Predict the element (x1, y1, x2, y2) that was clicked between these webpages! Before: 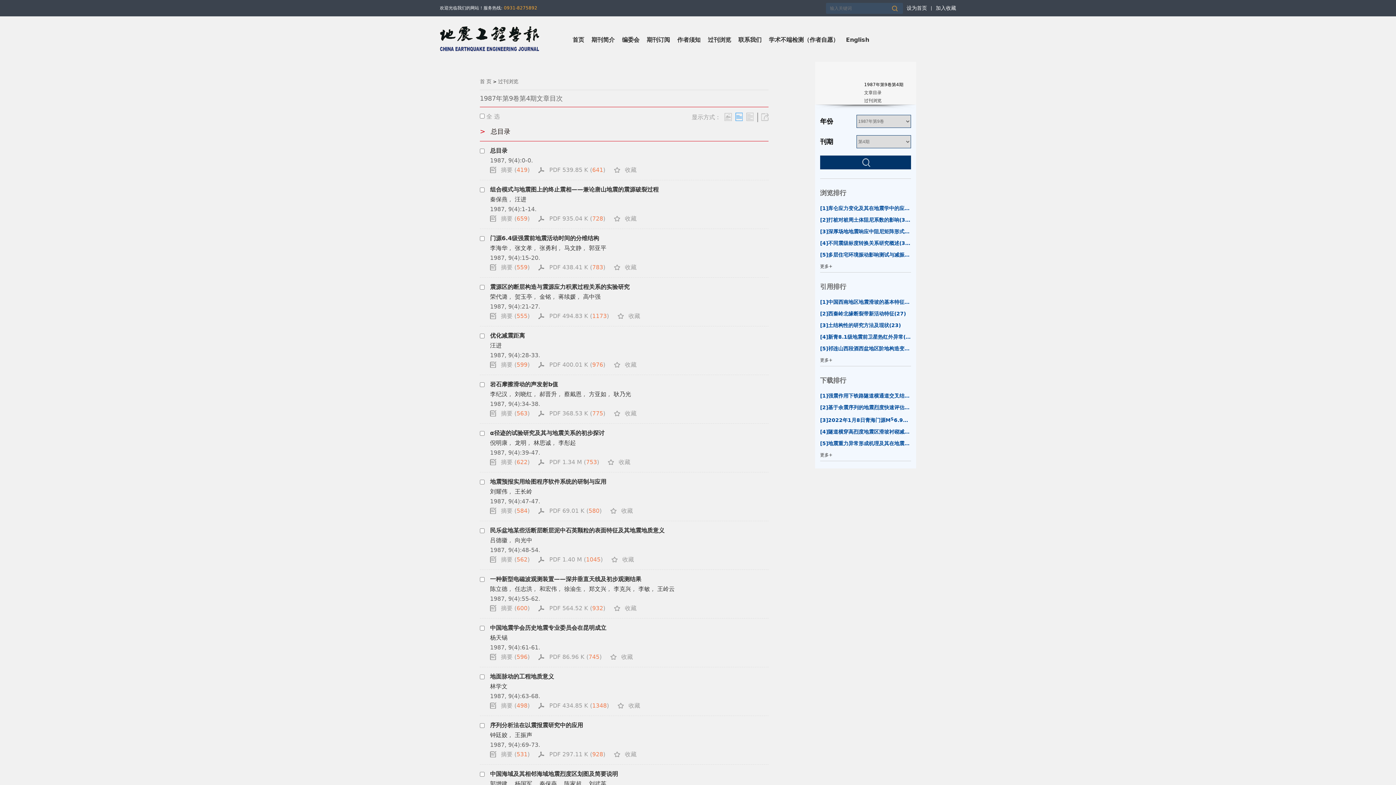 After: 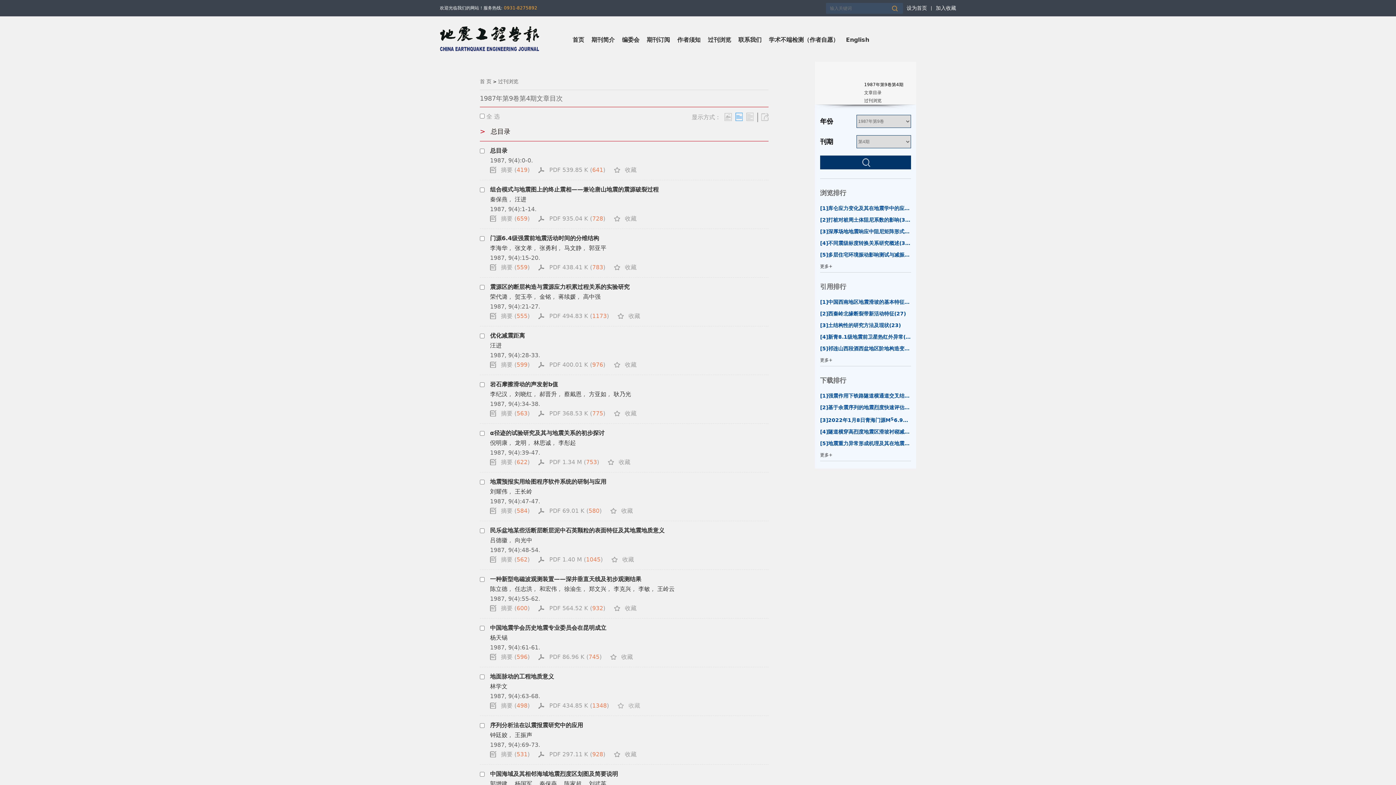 Action: bbox: (617, 702, 640, 709) label: 收藏